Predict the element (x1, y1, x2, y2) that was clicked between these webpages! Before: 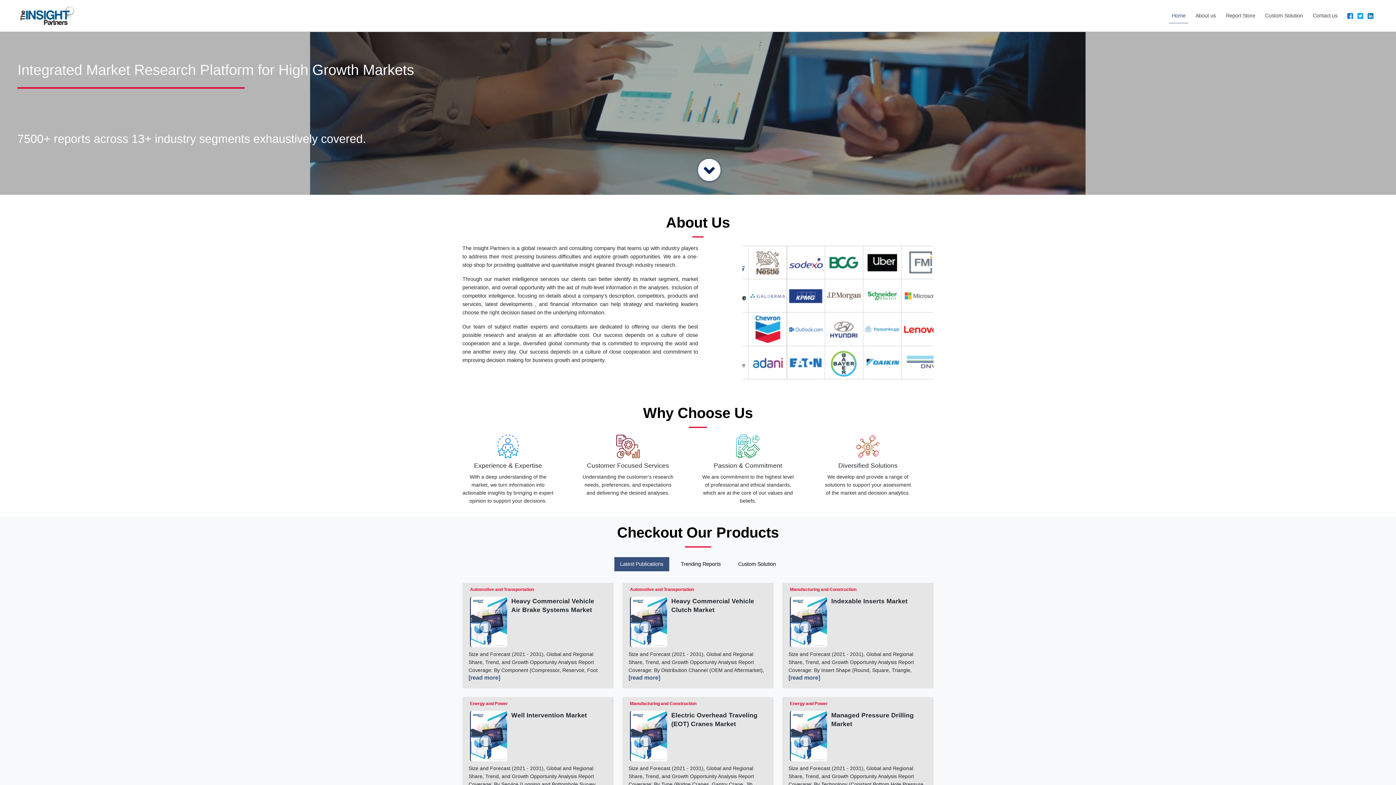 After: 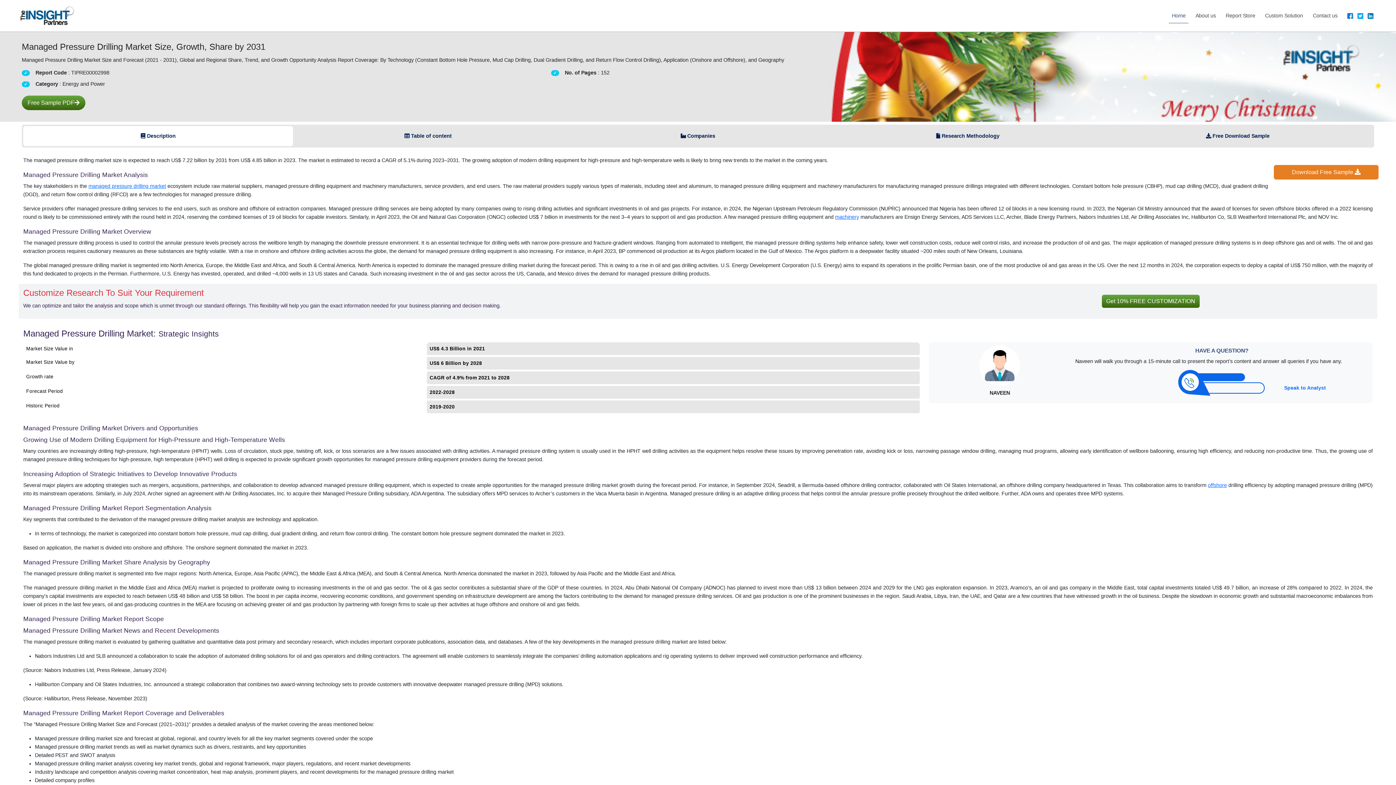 Action: label: Managed Pressure Drilling Market bbox: (831, 711, 921, 761)